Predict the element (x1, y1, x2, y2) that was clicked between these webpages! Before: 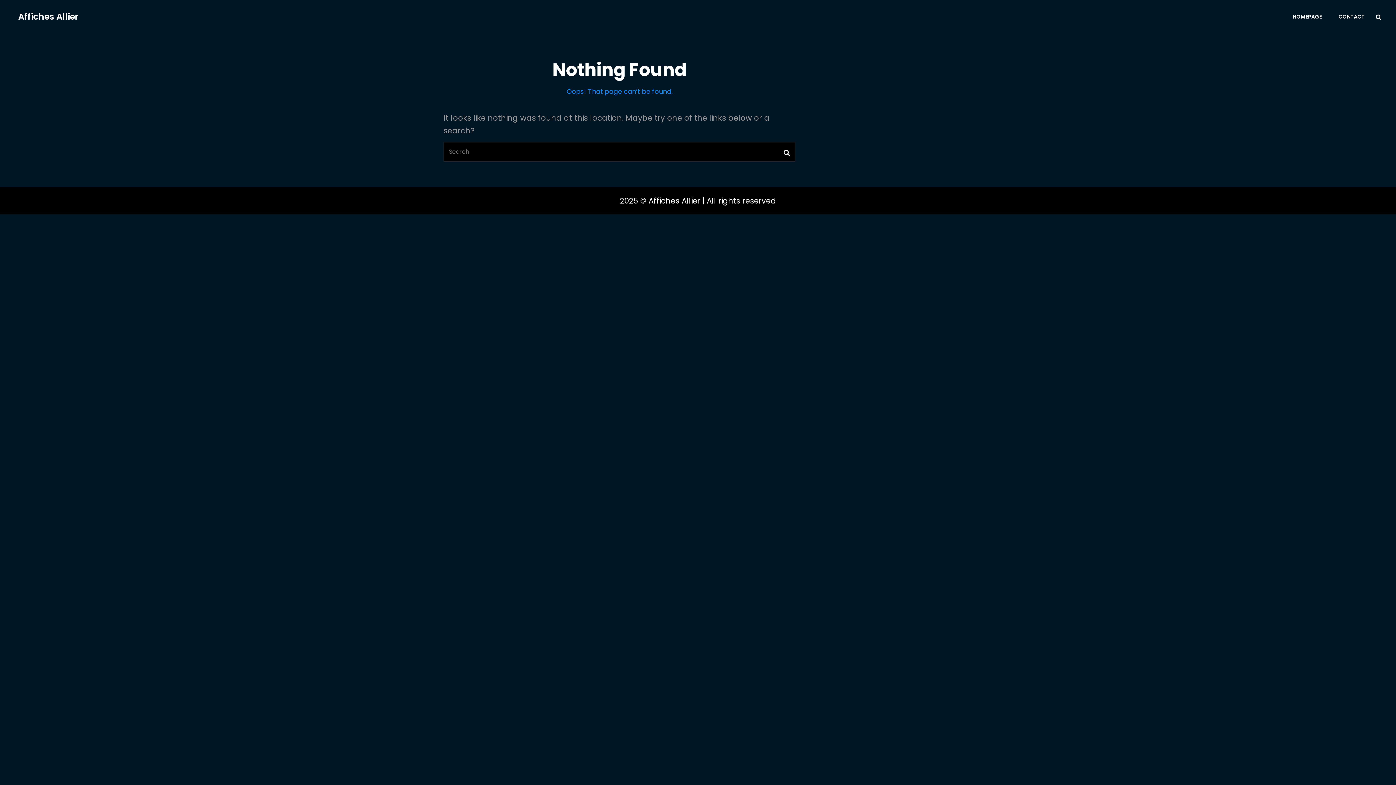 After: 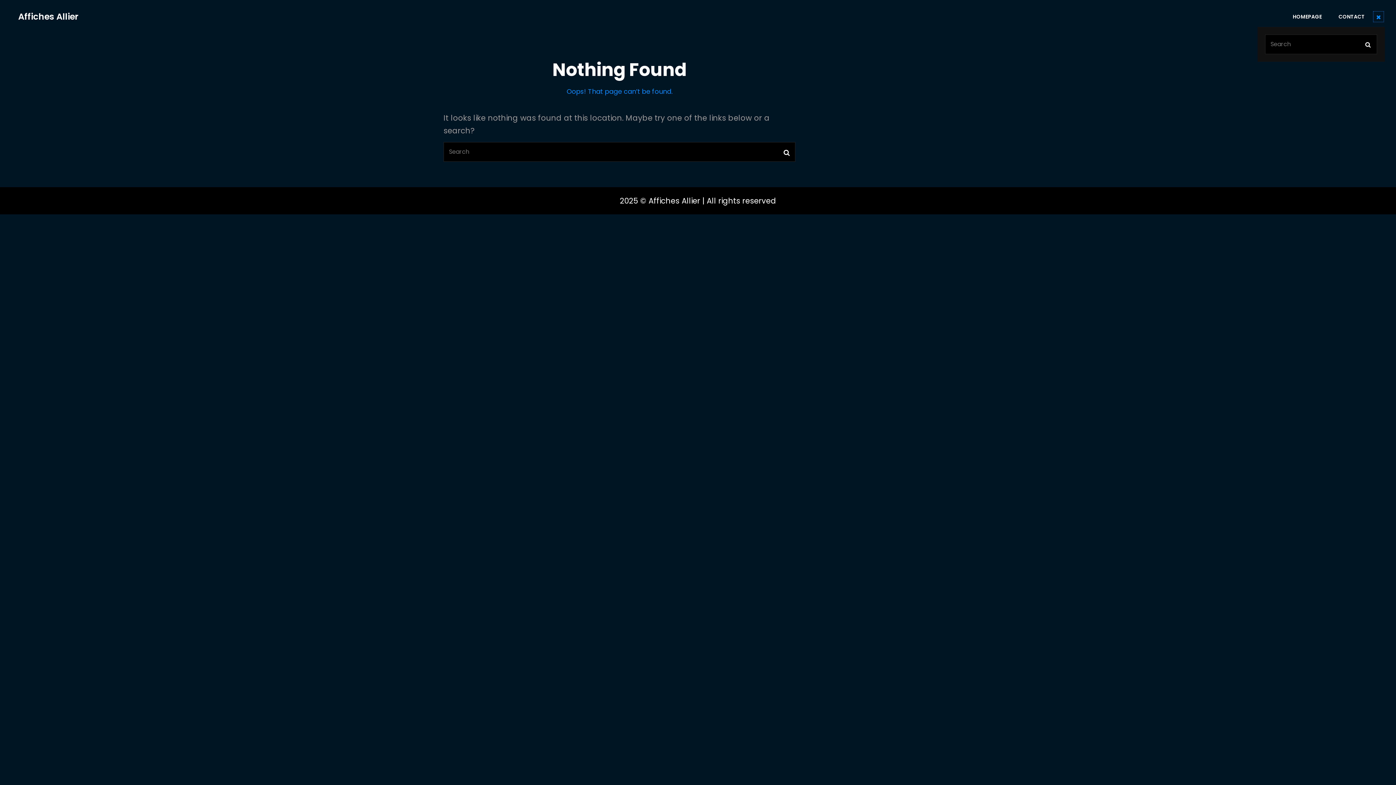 Action: bbox: (1372, 10, 1385, 23) label: Search